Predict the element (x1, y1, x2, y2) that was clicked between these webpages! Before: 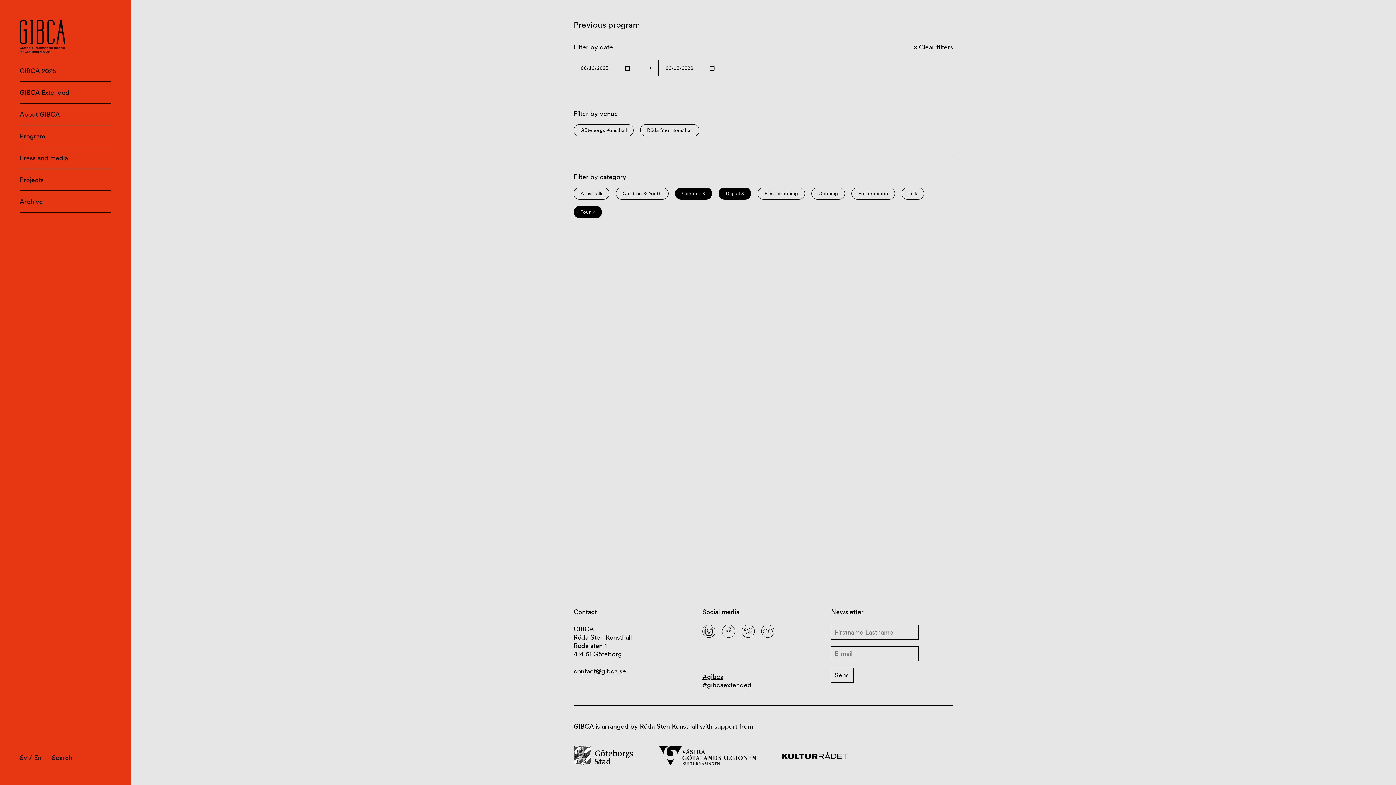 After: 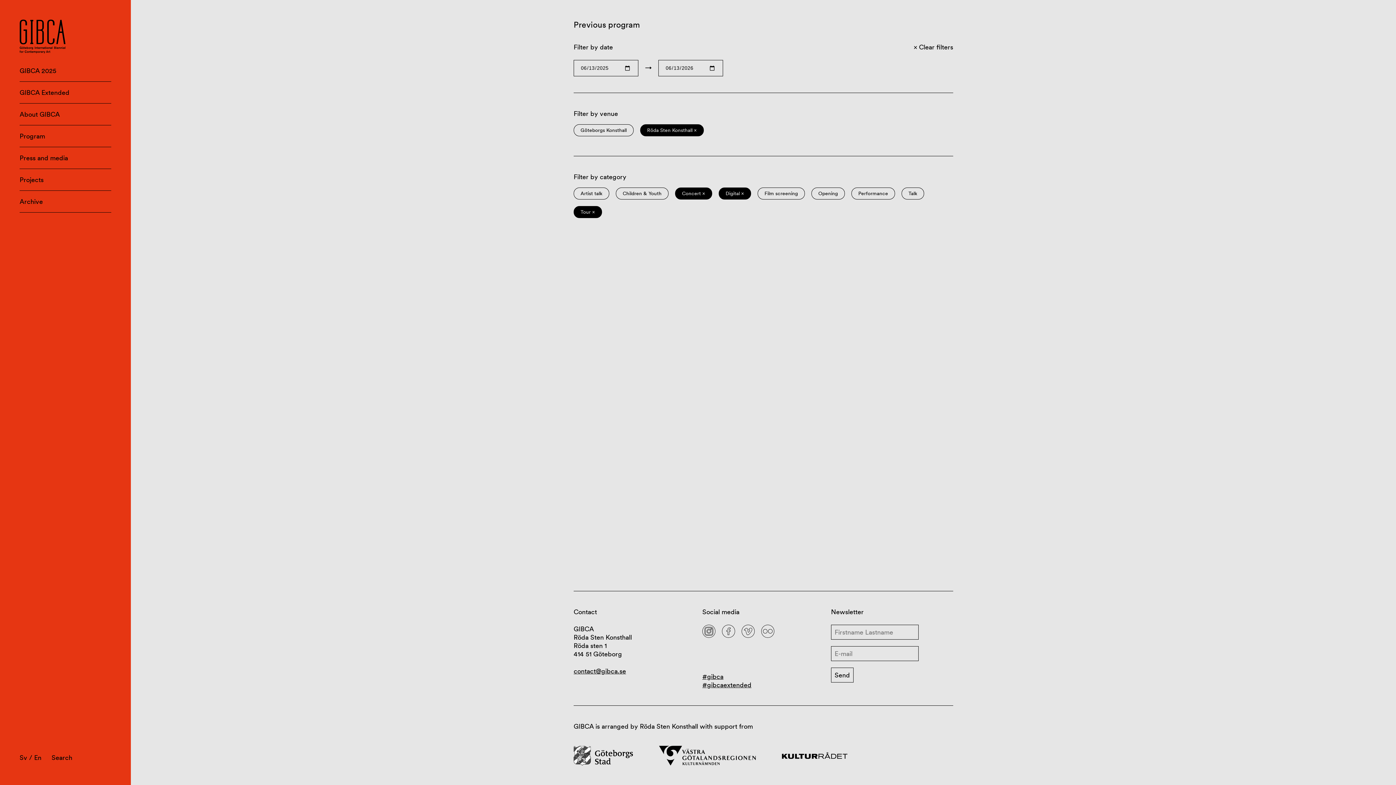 Action: bbox: (640, 124, 699, 136) label: Röda Sten Konsthall